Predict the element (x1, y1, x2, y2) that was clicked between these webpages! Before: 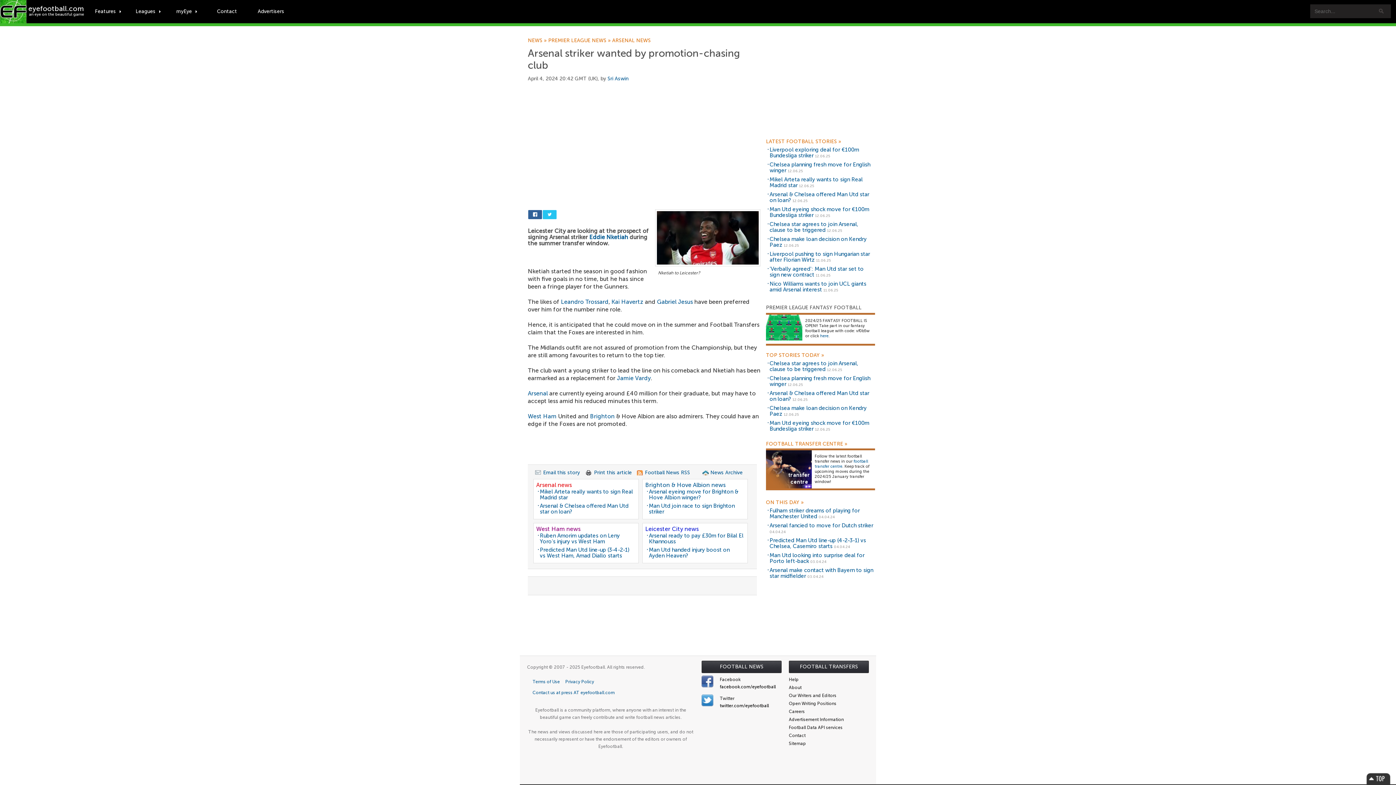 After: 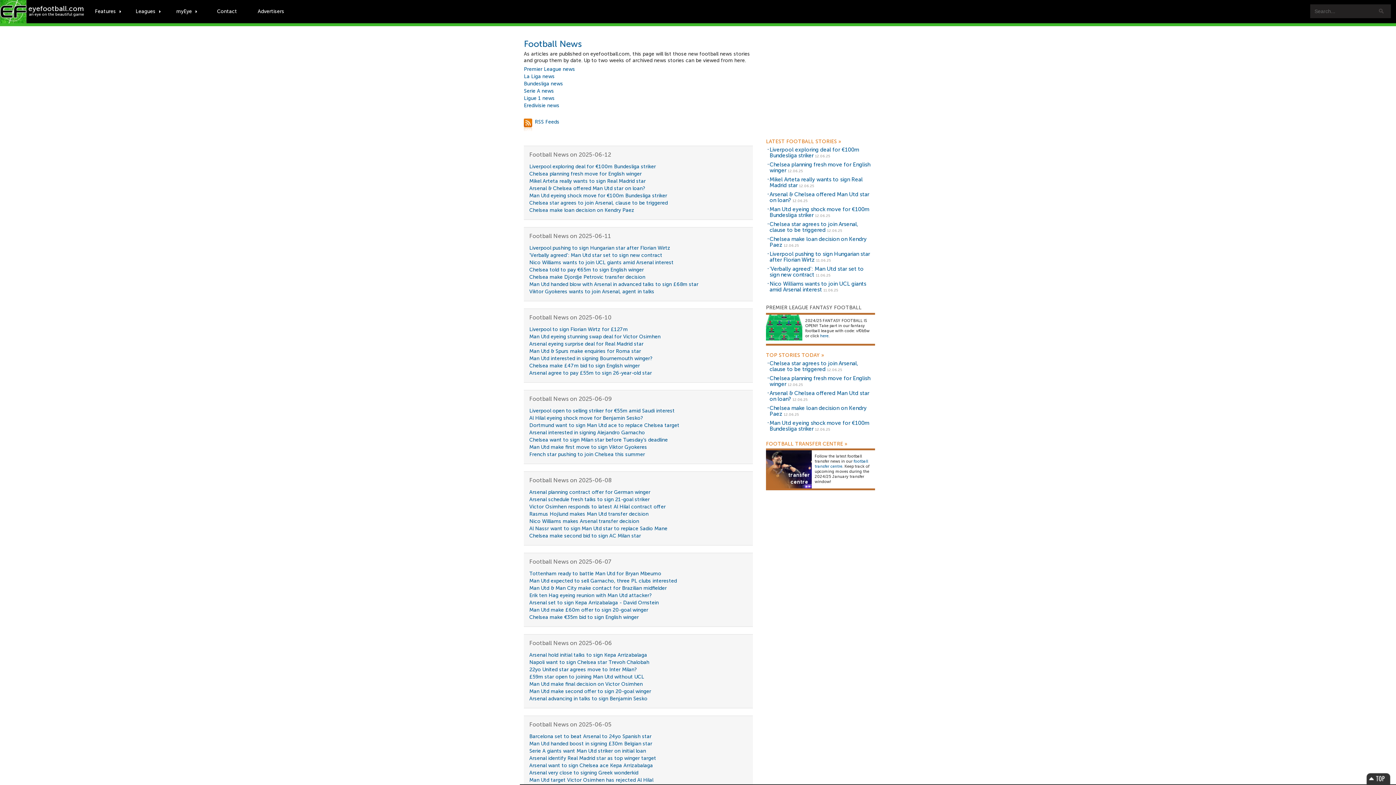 Action: label: News Archive bbox: (710, 469, 742, 476)